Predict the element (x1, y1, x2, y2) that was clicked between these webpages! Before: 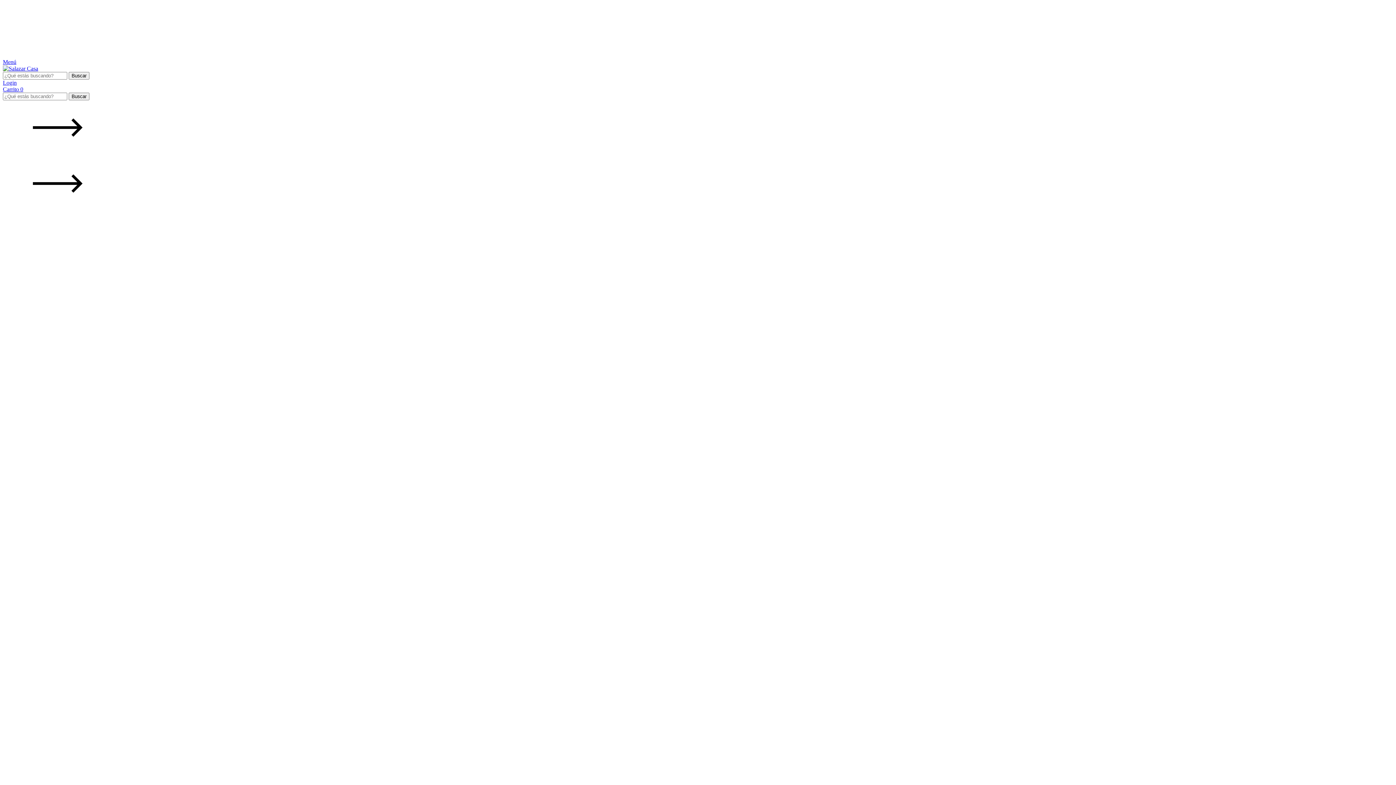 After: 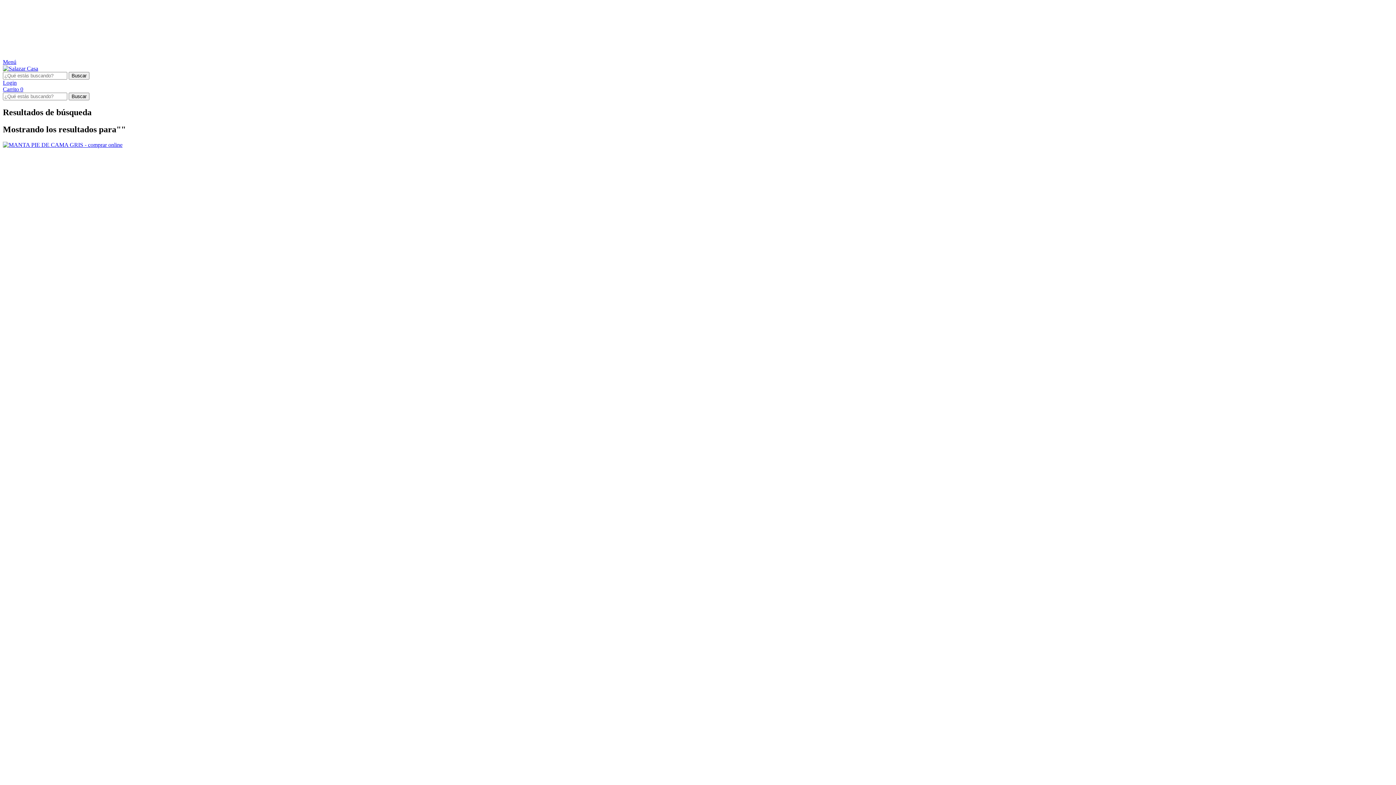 Action: label: Buscar bbox: (68, 92, 89, 100)